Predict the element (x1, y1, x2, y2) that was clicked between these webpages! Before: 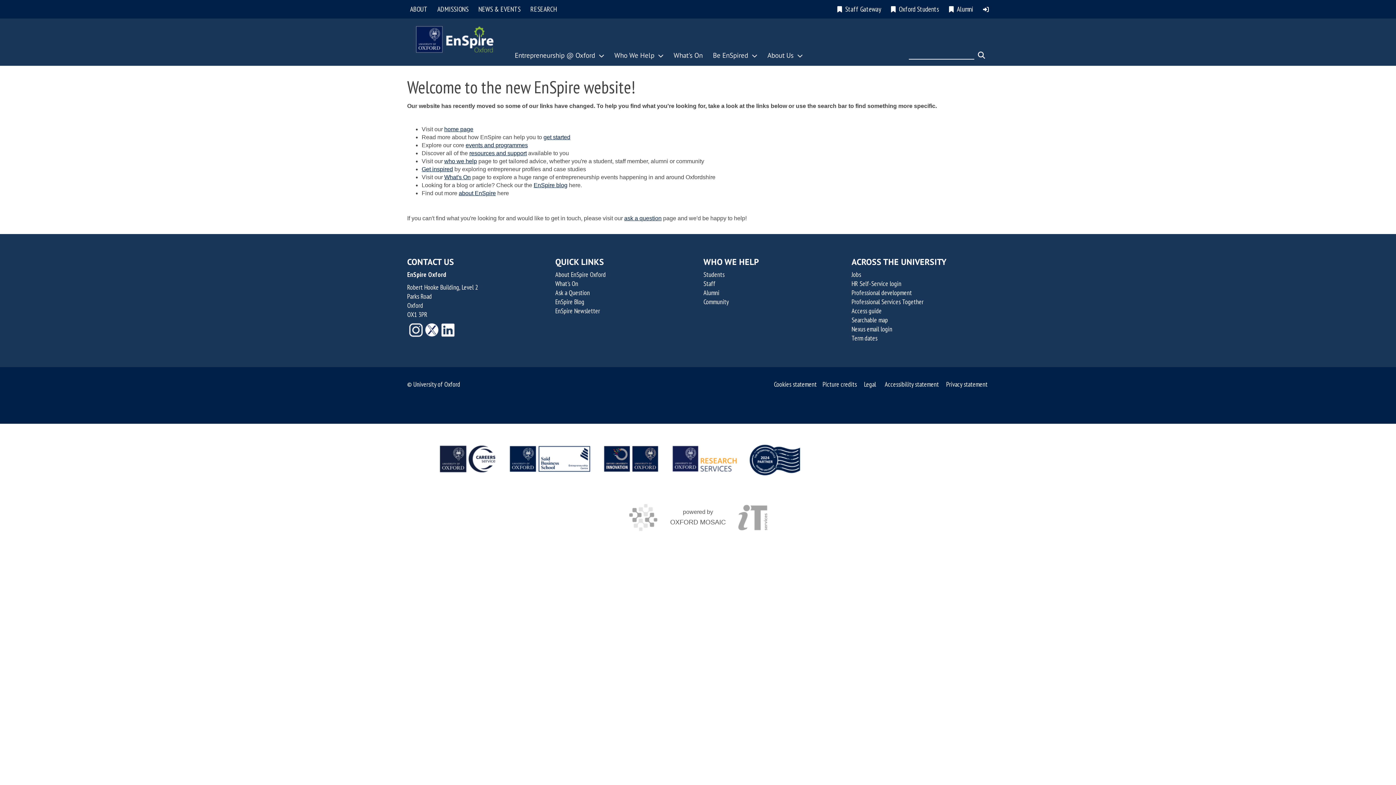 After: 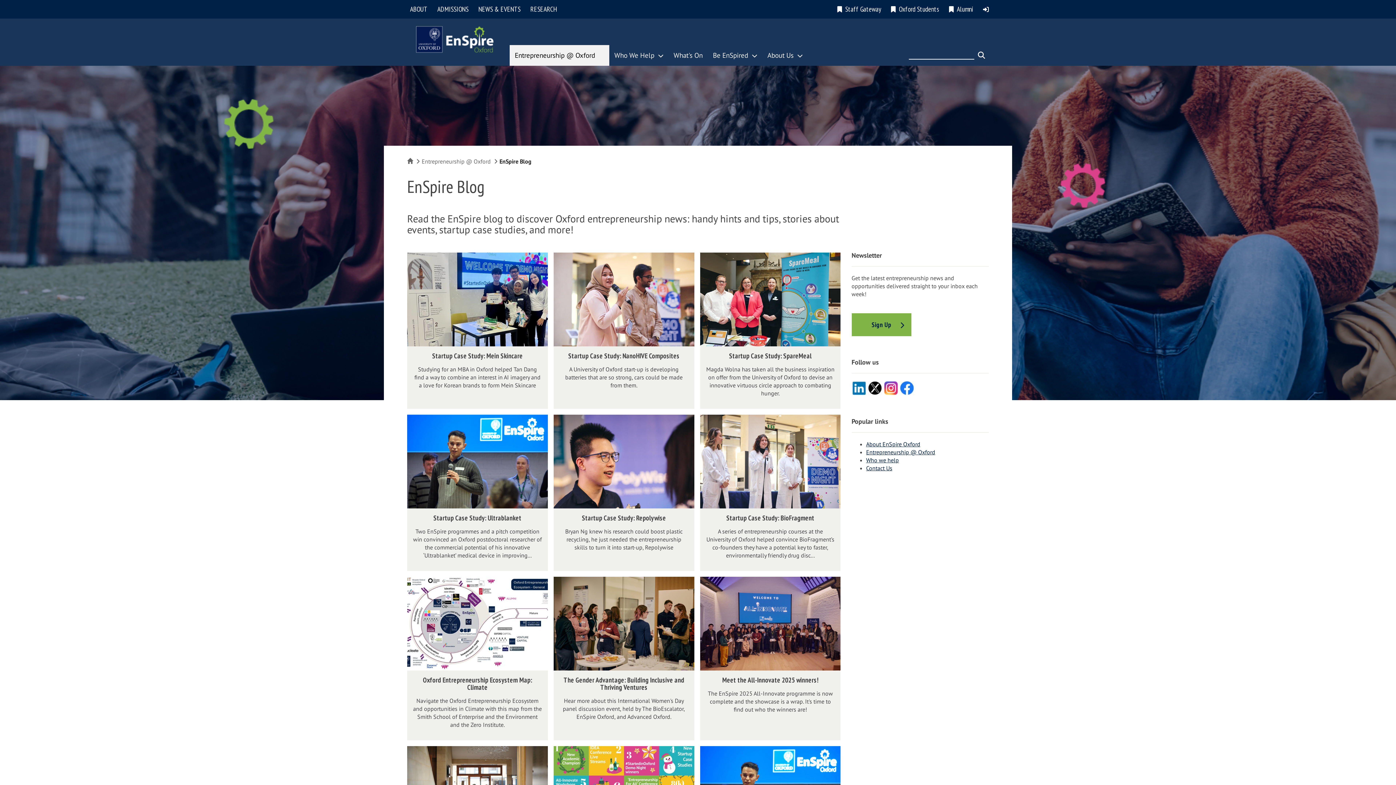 Action: label: EnSpire blog bbox: (533, 182, 567, 188)